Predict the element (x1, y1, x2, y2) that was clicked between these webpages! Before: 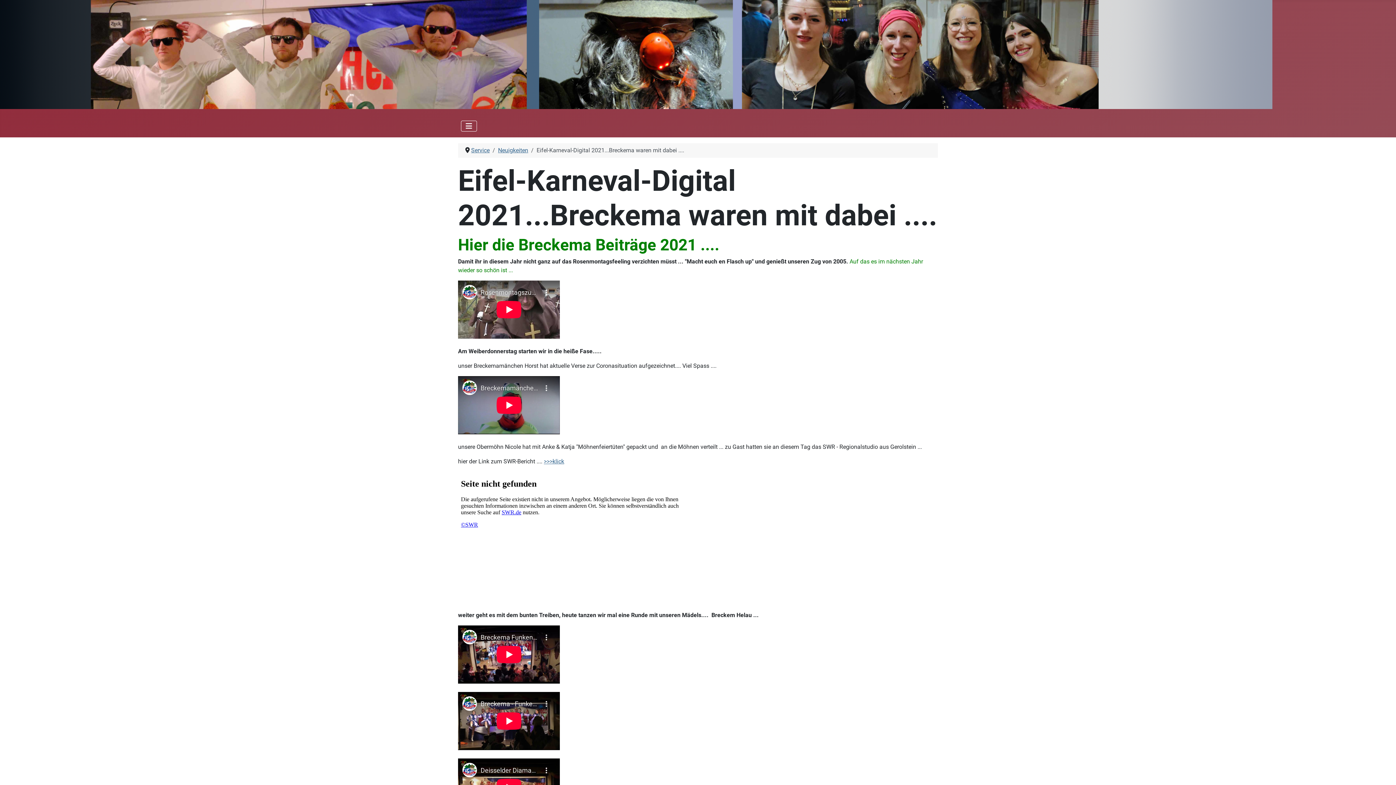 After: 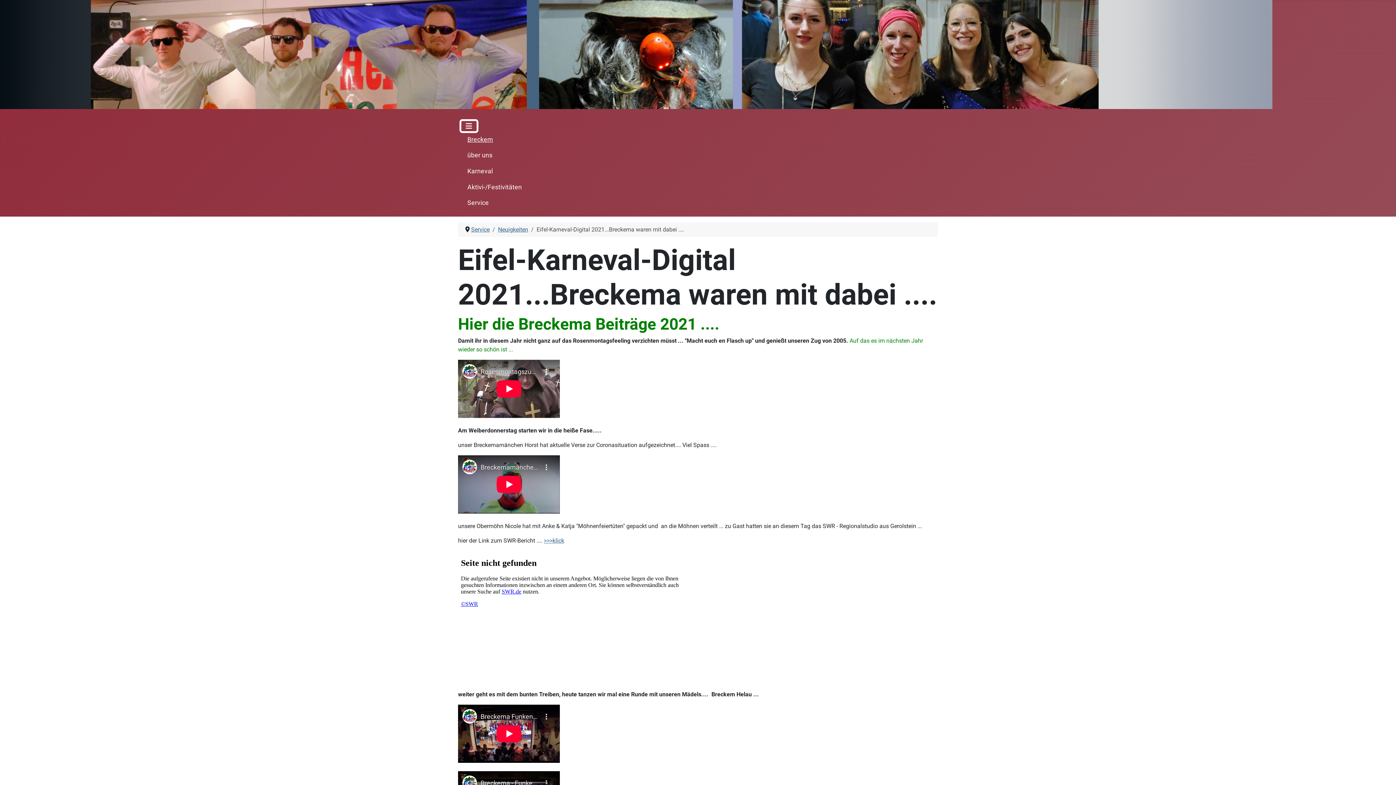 Action: bbox: (461, 120, 477, 131) label: Navigation umschalten